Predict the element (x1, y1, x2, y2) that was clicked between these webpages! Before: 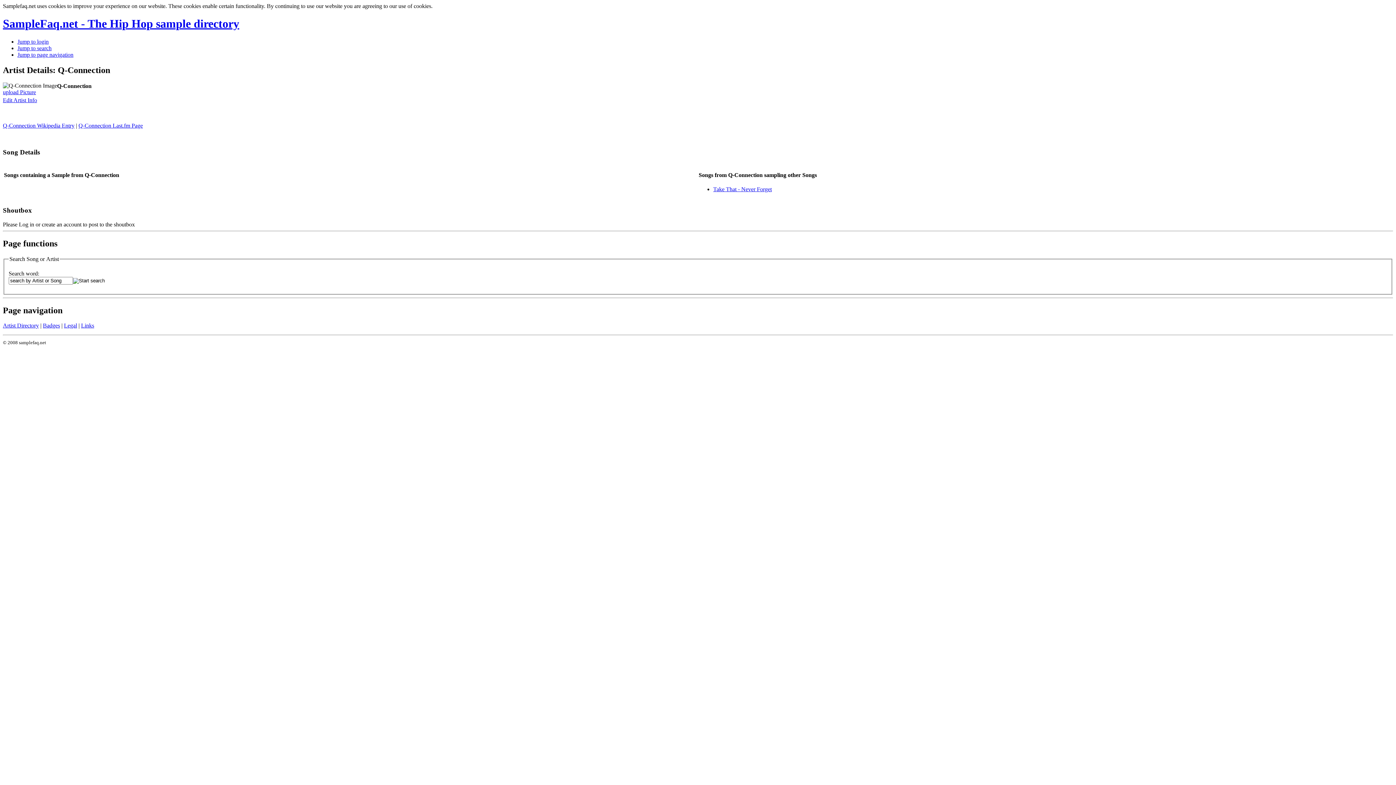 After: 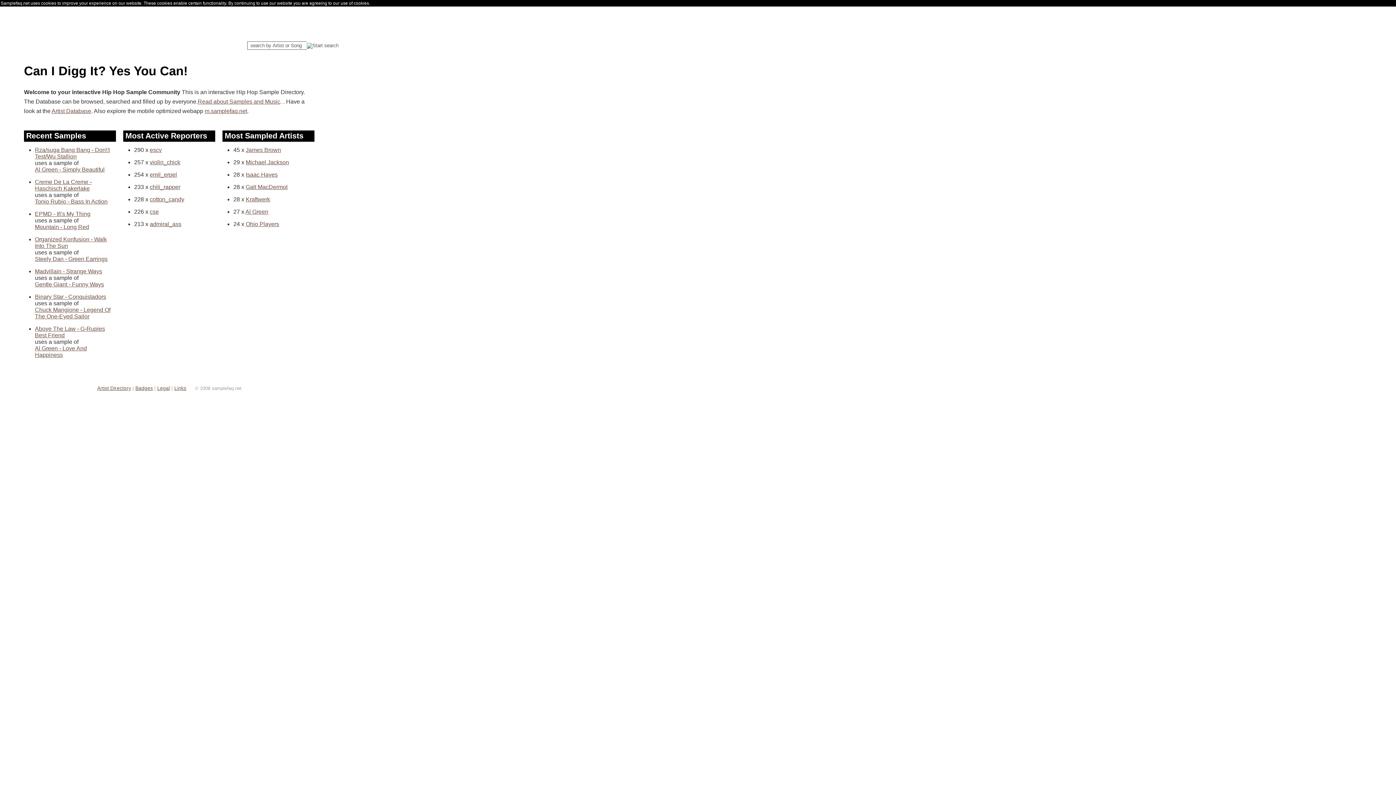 Action: bbox: (2, 88, 36, 95) label: upload Picture